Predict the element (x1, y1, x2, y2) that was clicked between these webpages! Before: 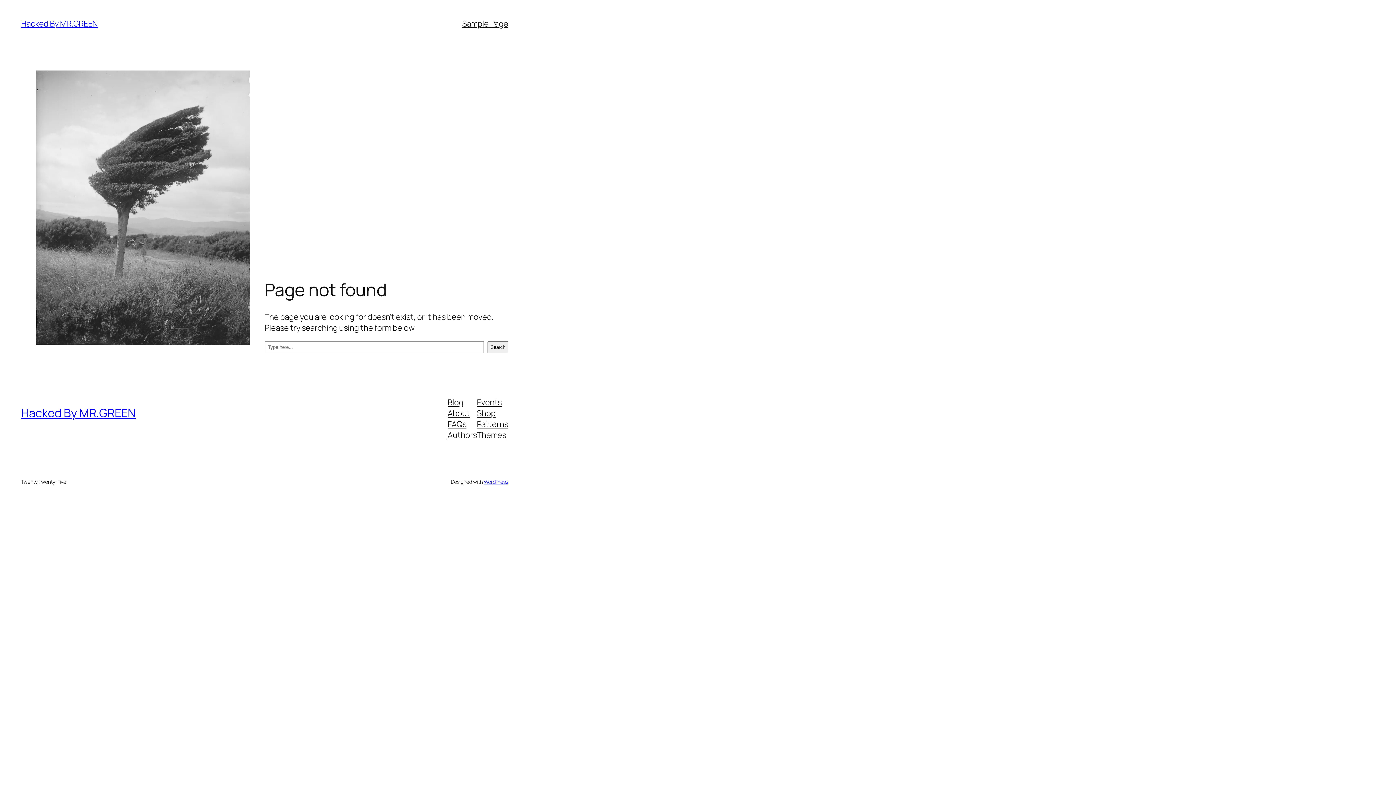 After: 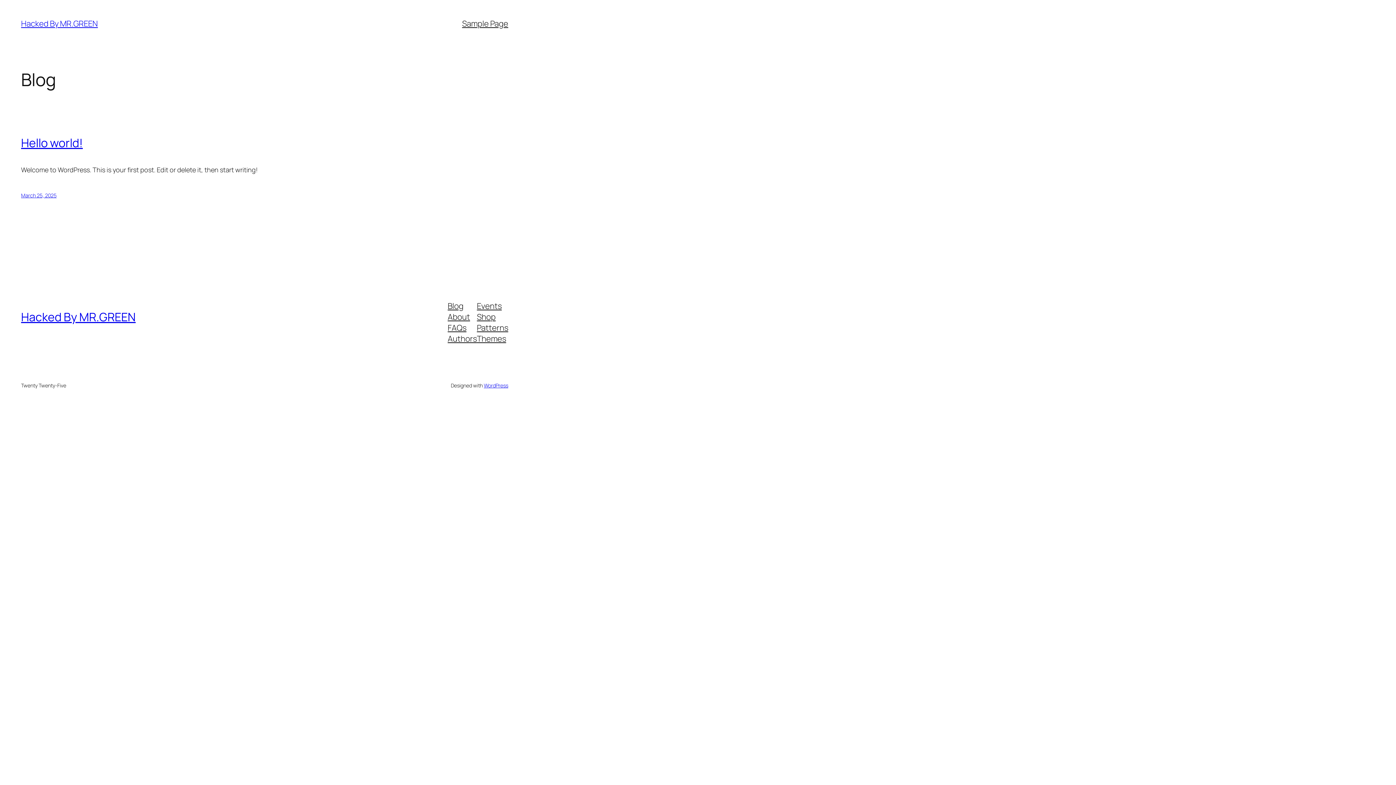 Action: bbox: (21, 405, 135, 421) label: Hacked By MR.GREEN